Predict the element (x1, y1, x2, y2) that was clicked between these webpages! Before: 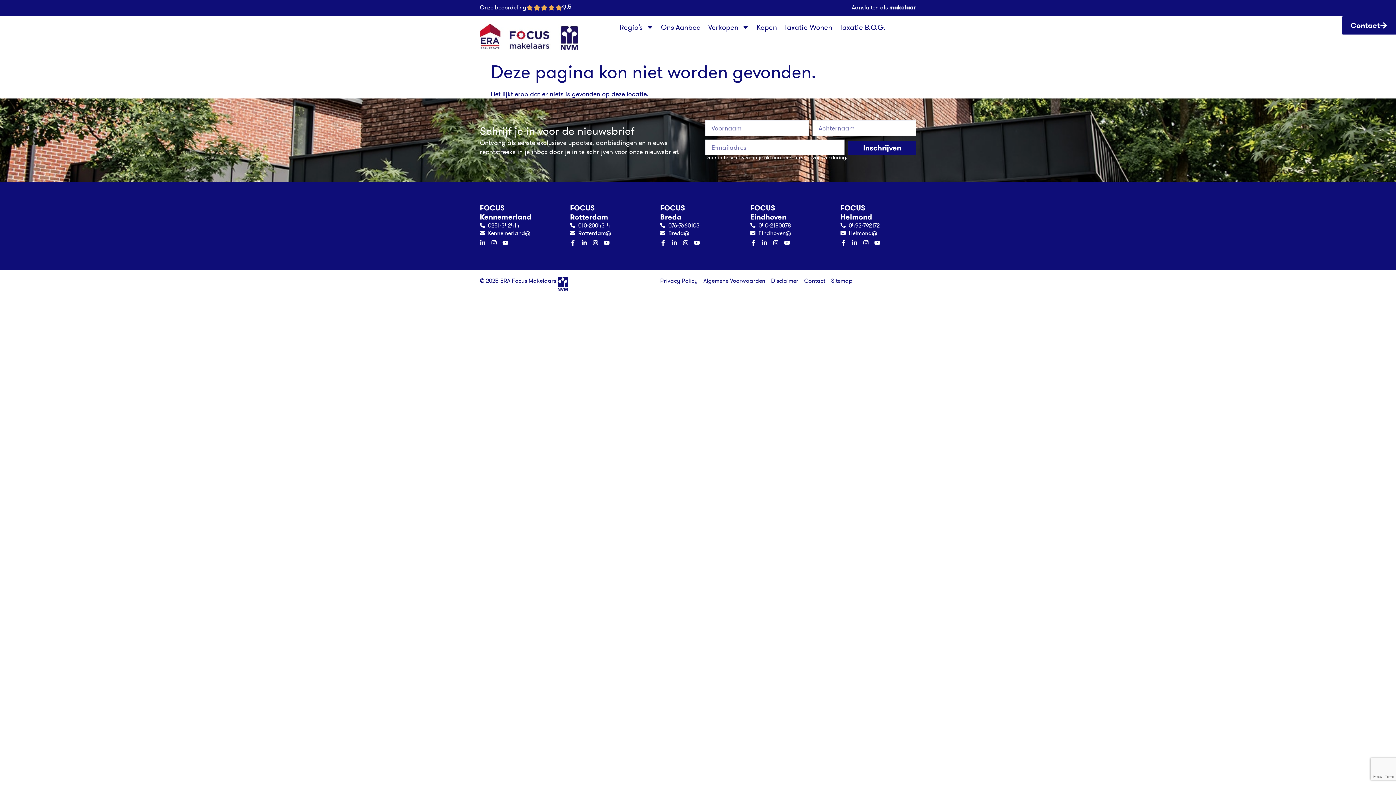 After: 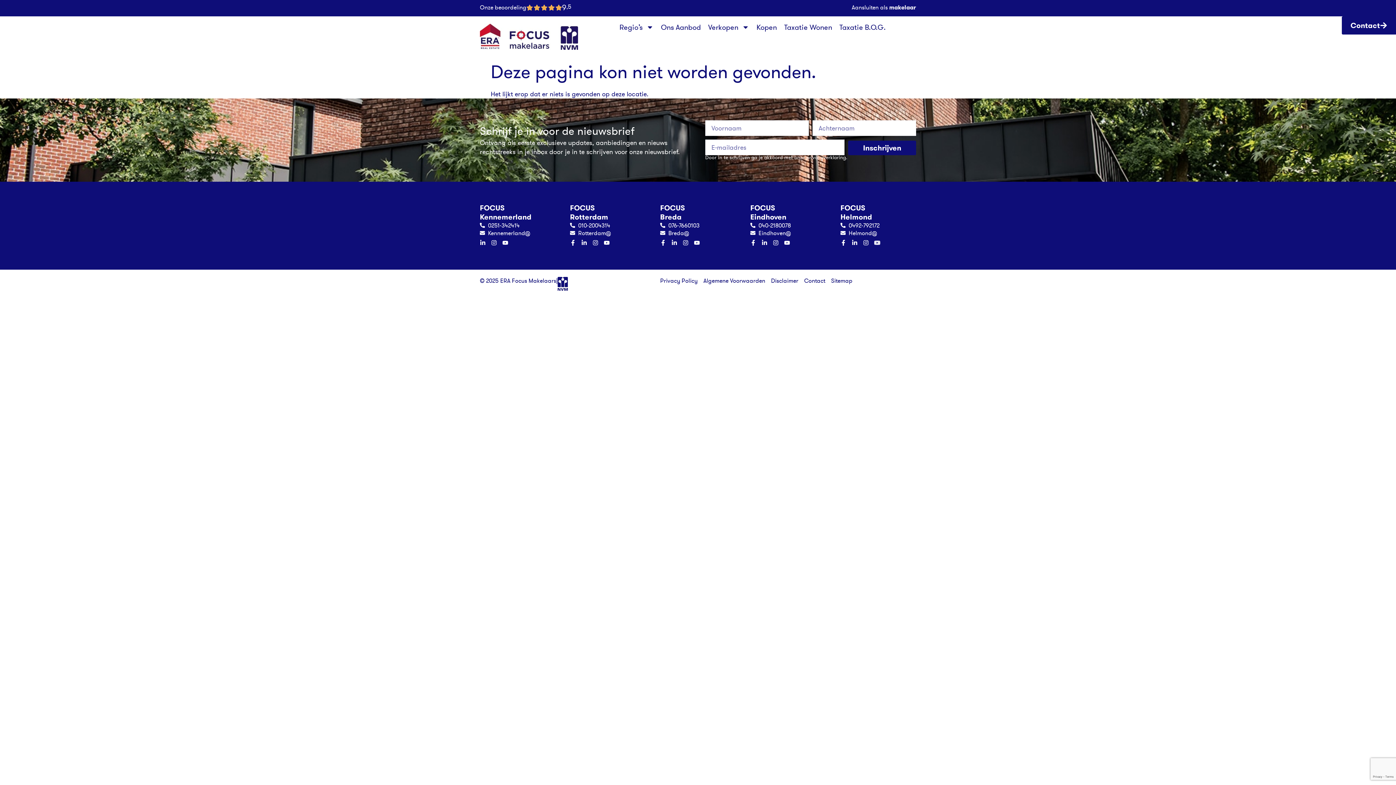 Action: label: Youtube bbox: (874, 239, 880, 245)